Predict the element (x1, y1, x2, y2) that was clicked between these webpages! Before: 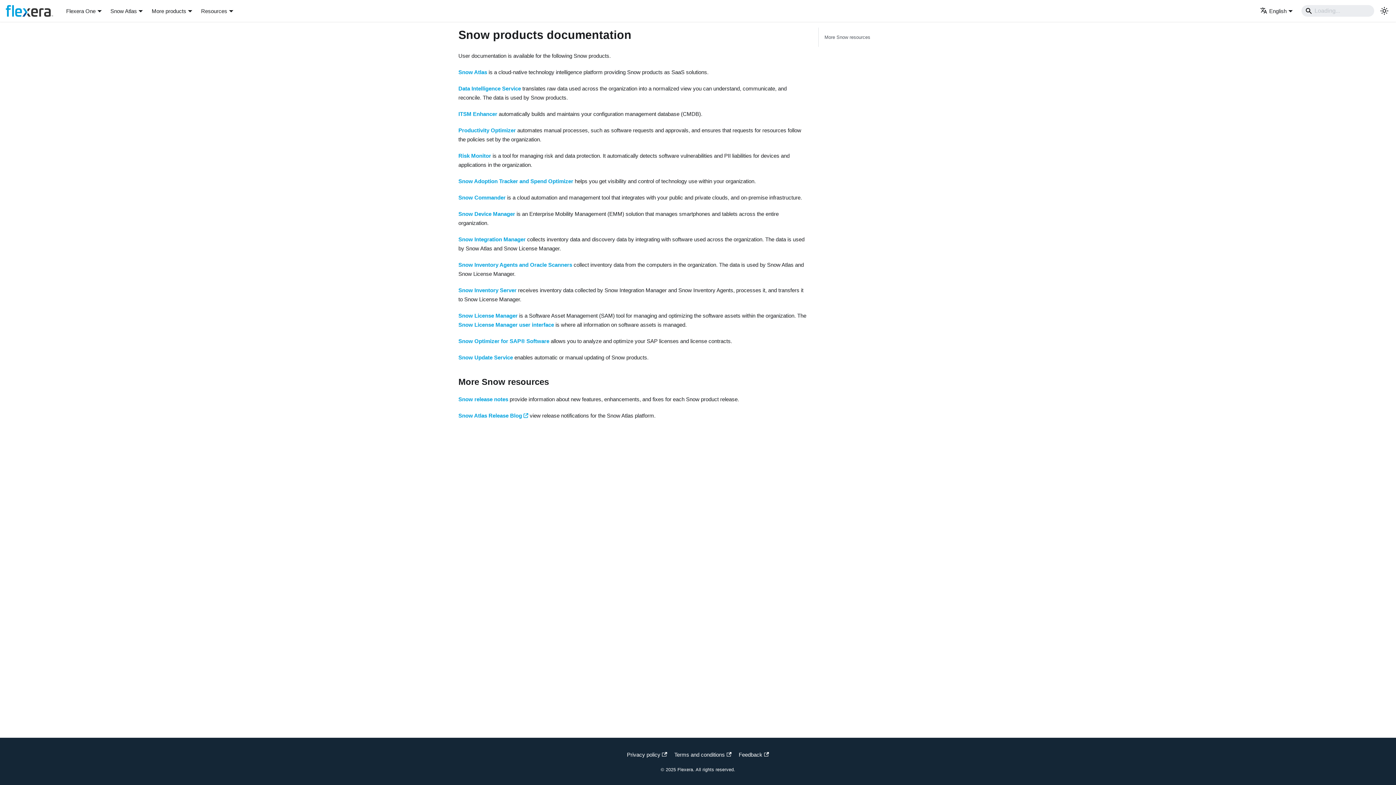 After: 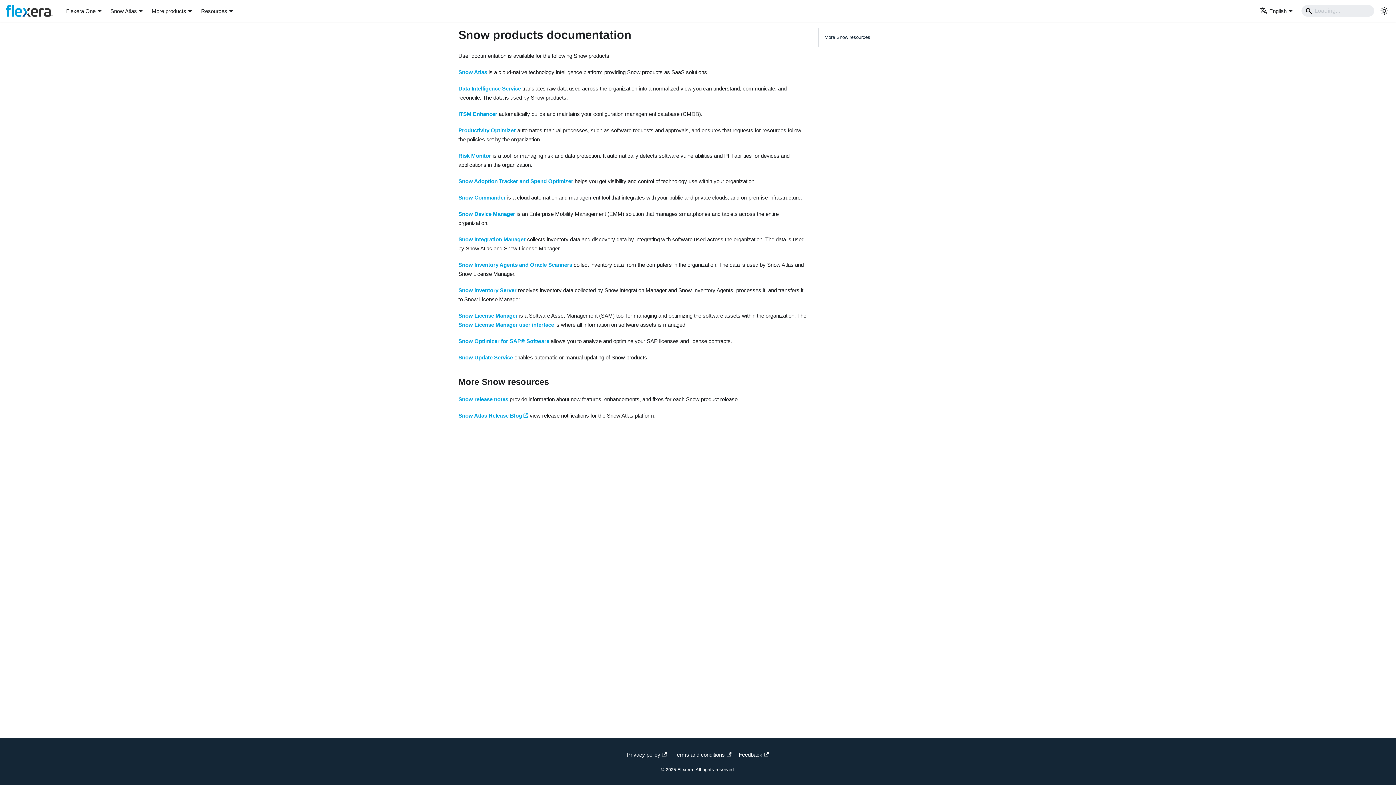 Action: label: More Snow resources bbox: (824, 33, 924, 41)